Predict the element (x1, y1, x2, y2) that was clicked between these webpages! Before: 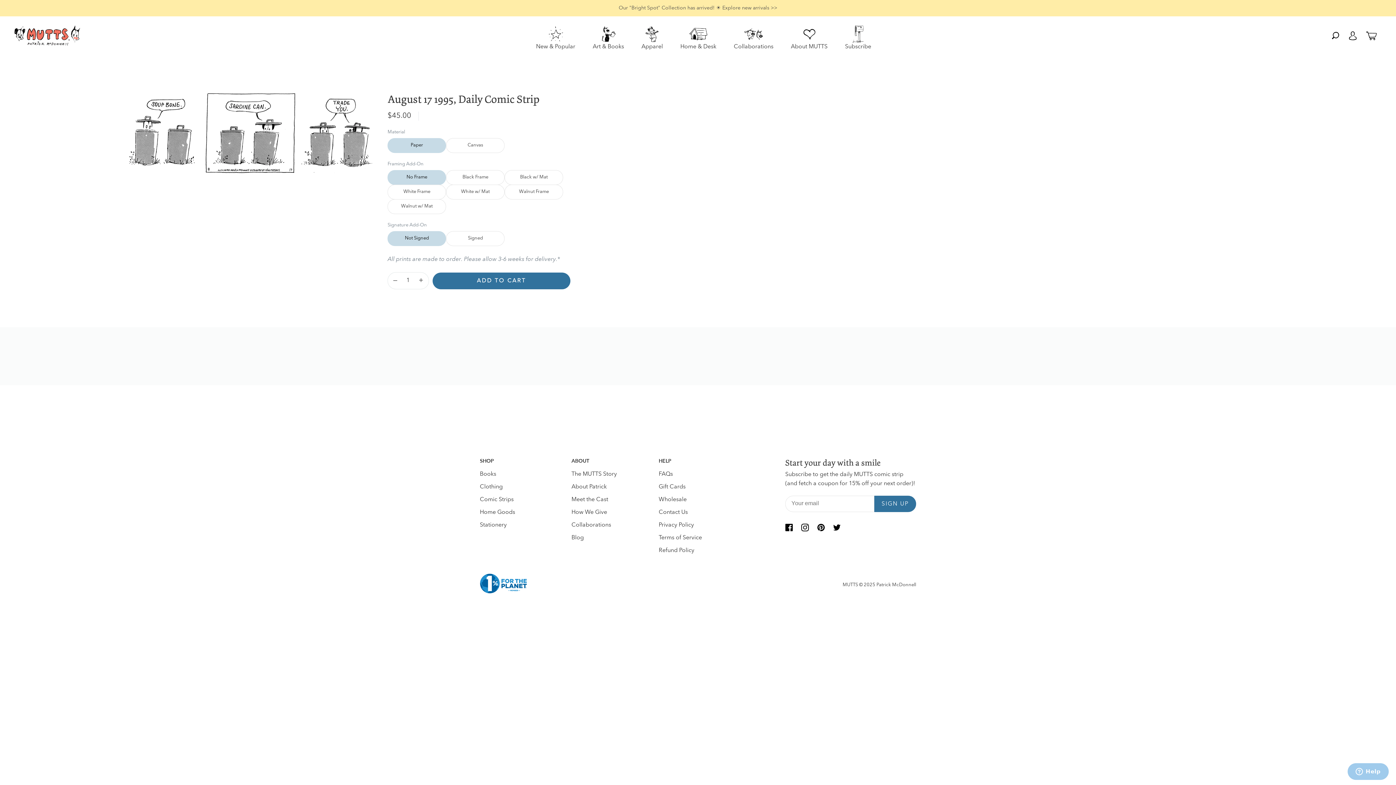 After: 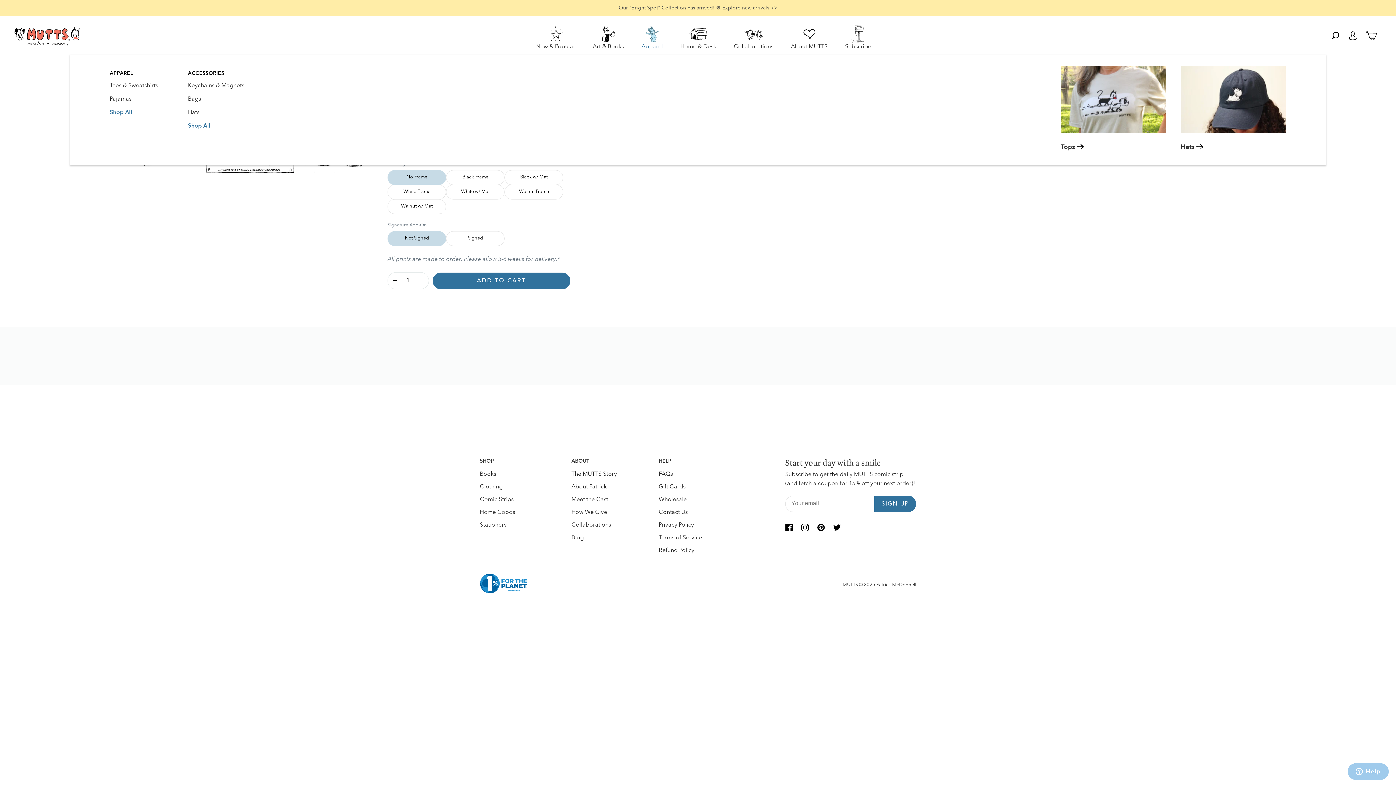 Action: bbox: (641, 25, 663, 46) label: Apparel